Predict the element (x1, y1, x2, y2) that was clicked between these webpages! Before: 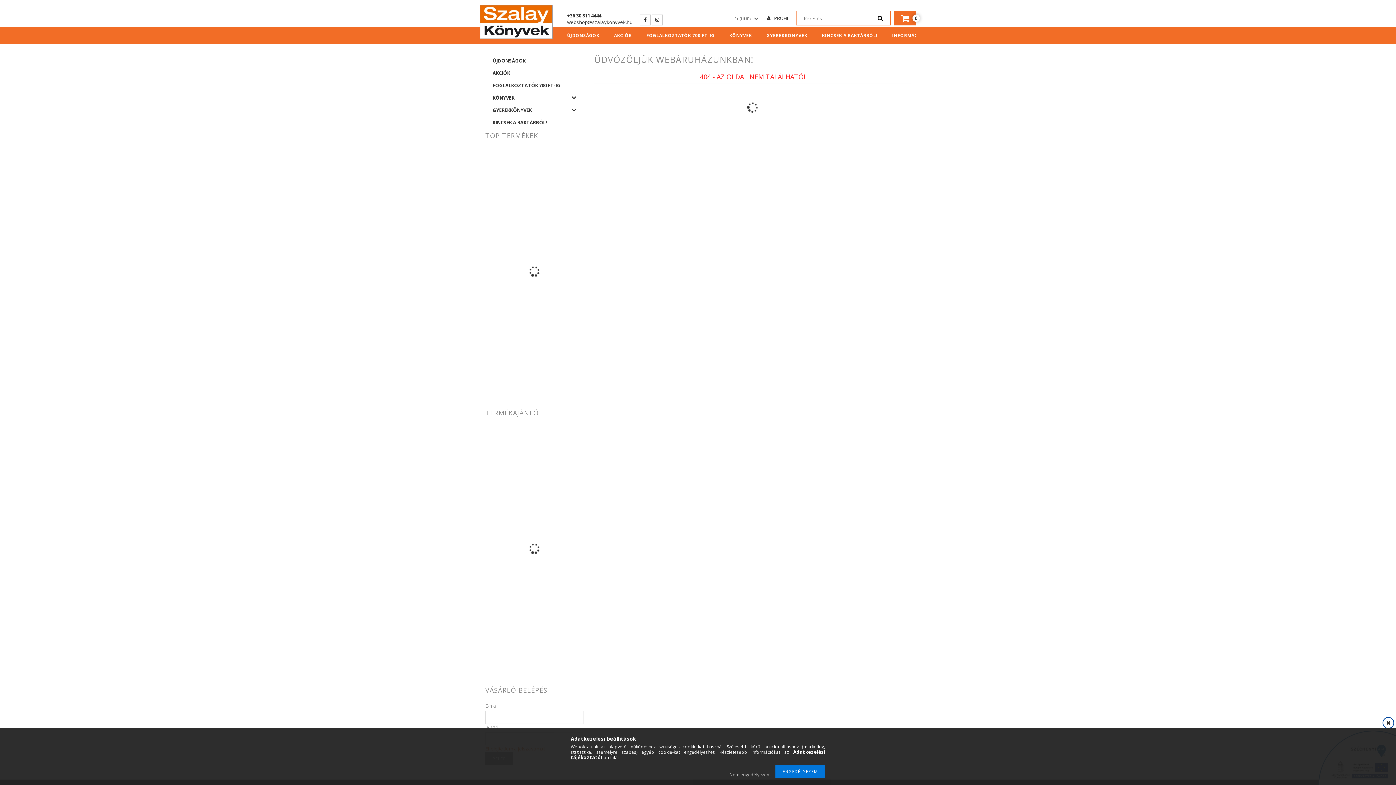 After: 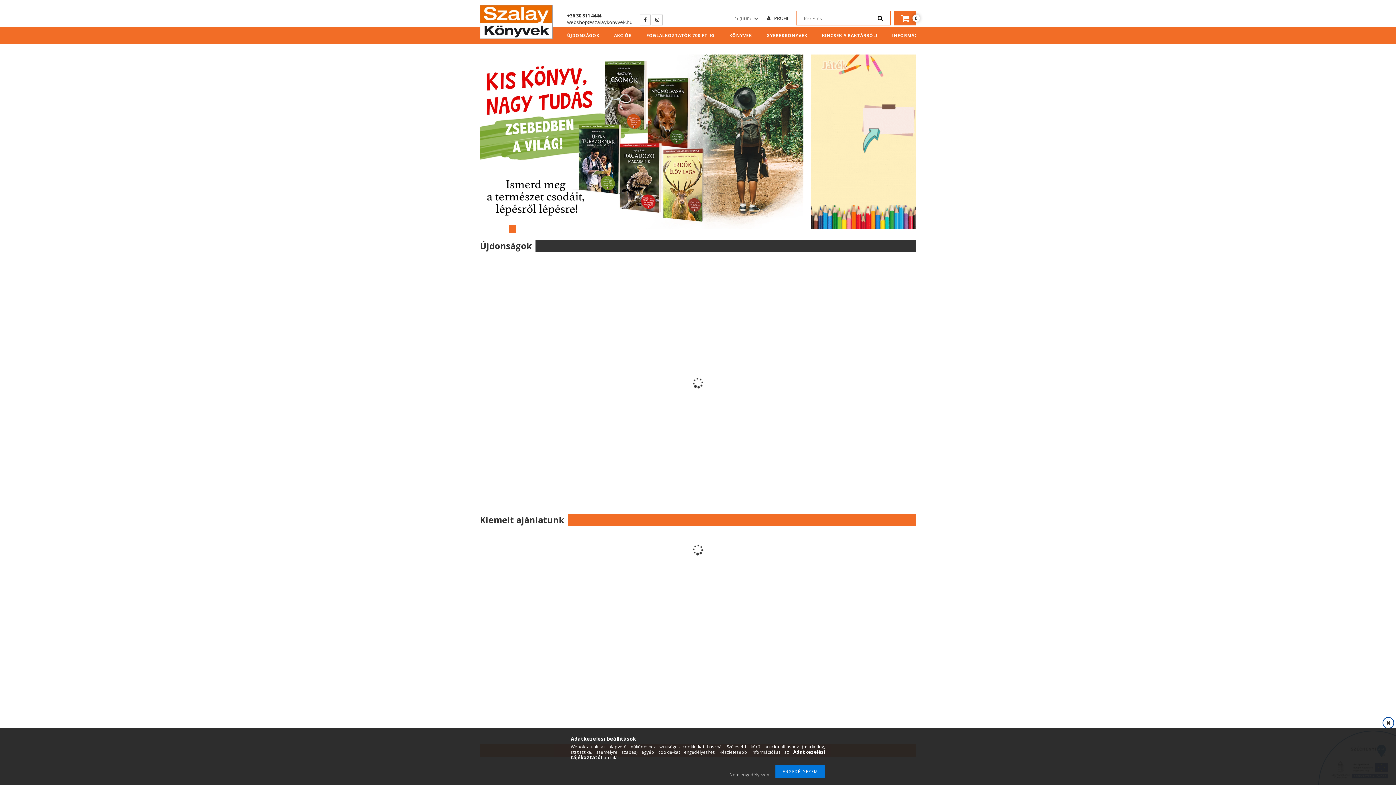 Action: bbox: (480, 17, 552, 24)